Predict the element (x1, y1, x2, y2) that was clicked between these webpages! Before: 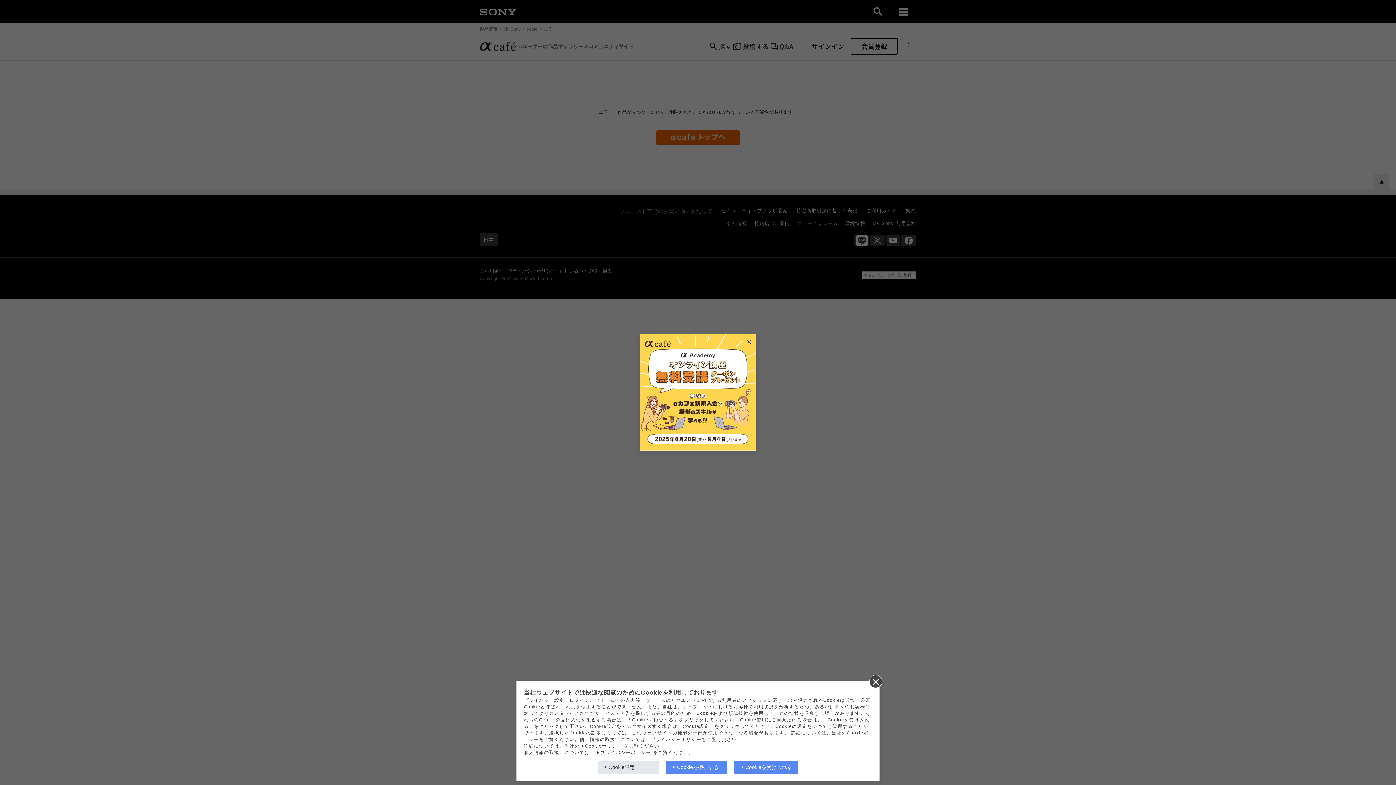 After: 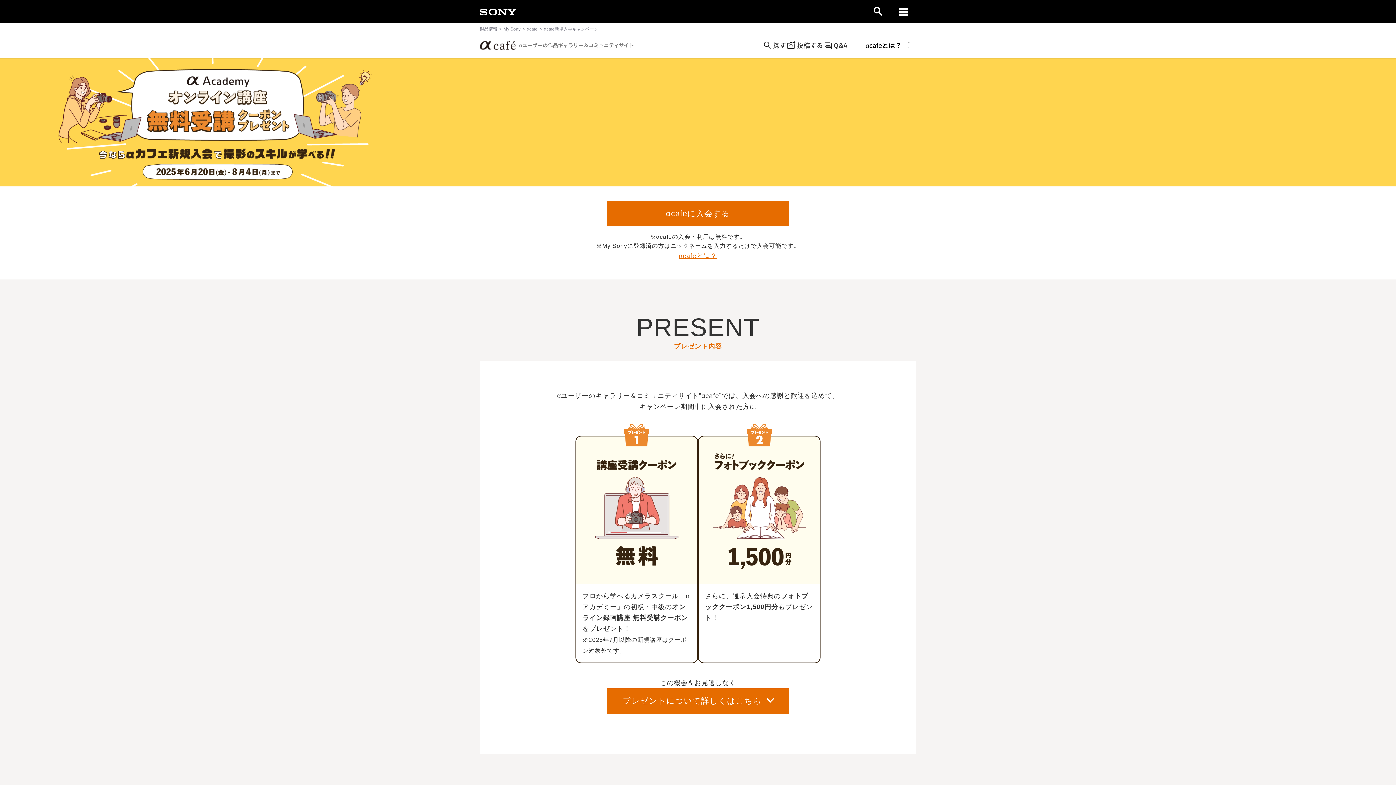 Action: bbox: (640, 334, 756, 450)